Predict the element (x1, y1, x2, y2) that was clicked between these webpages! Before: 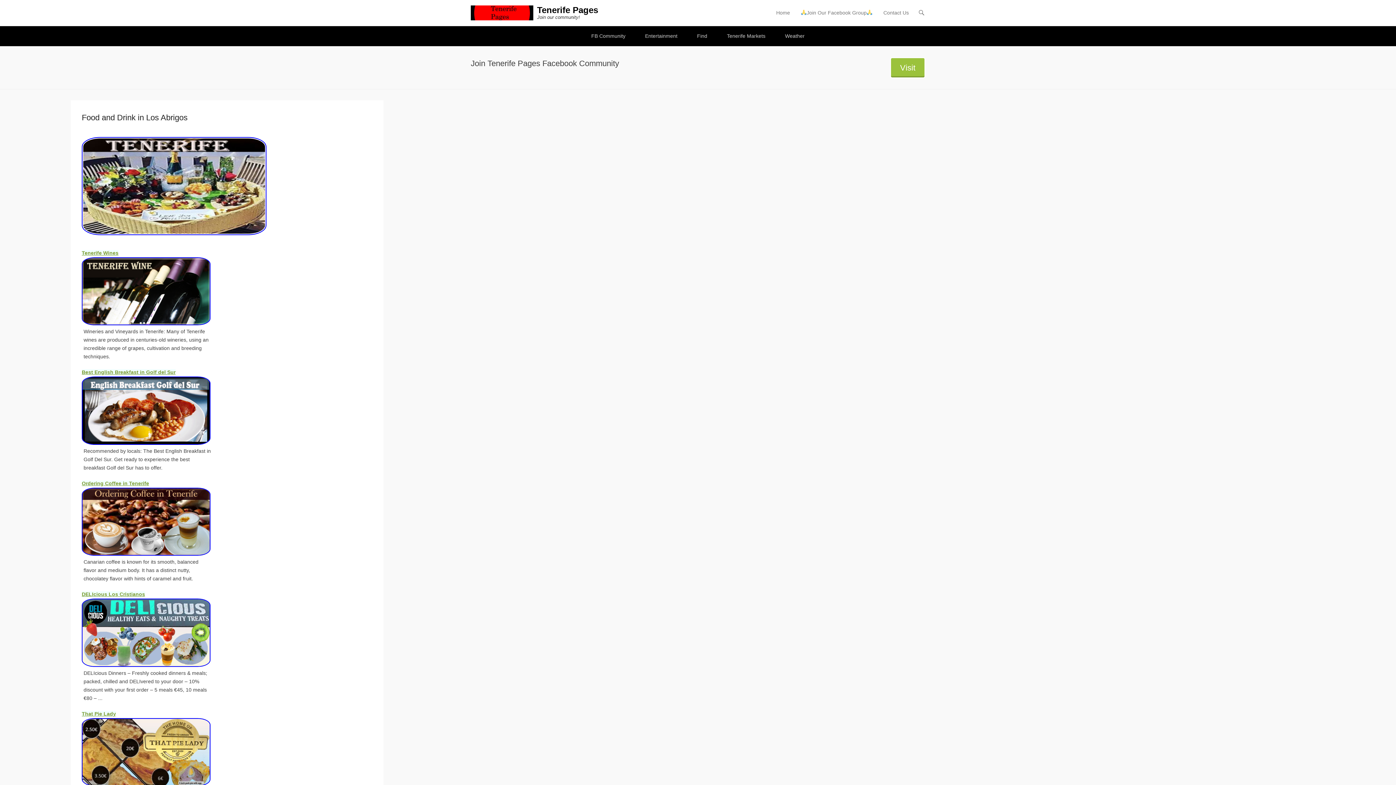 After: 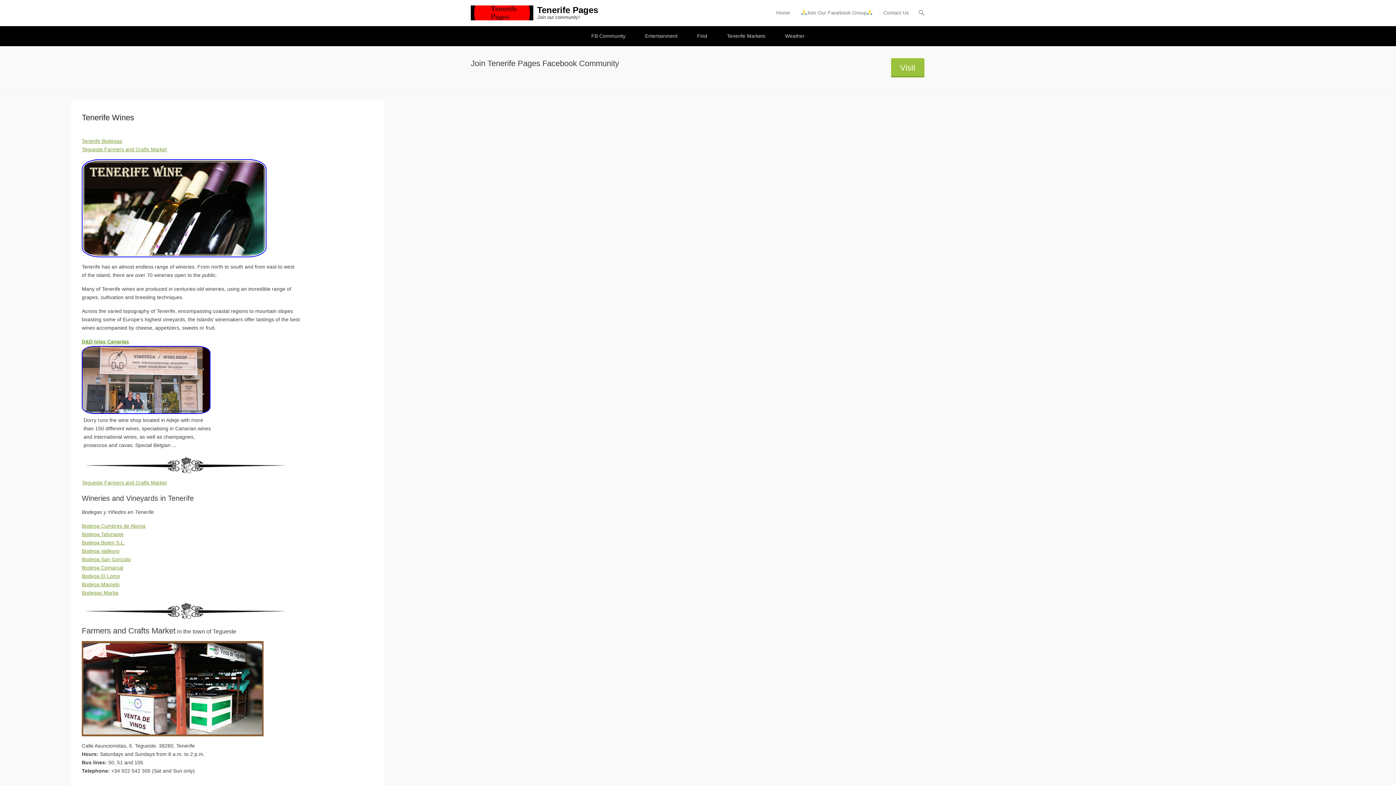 Action: bbox: (81, 257, 227, 325)